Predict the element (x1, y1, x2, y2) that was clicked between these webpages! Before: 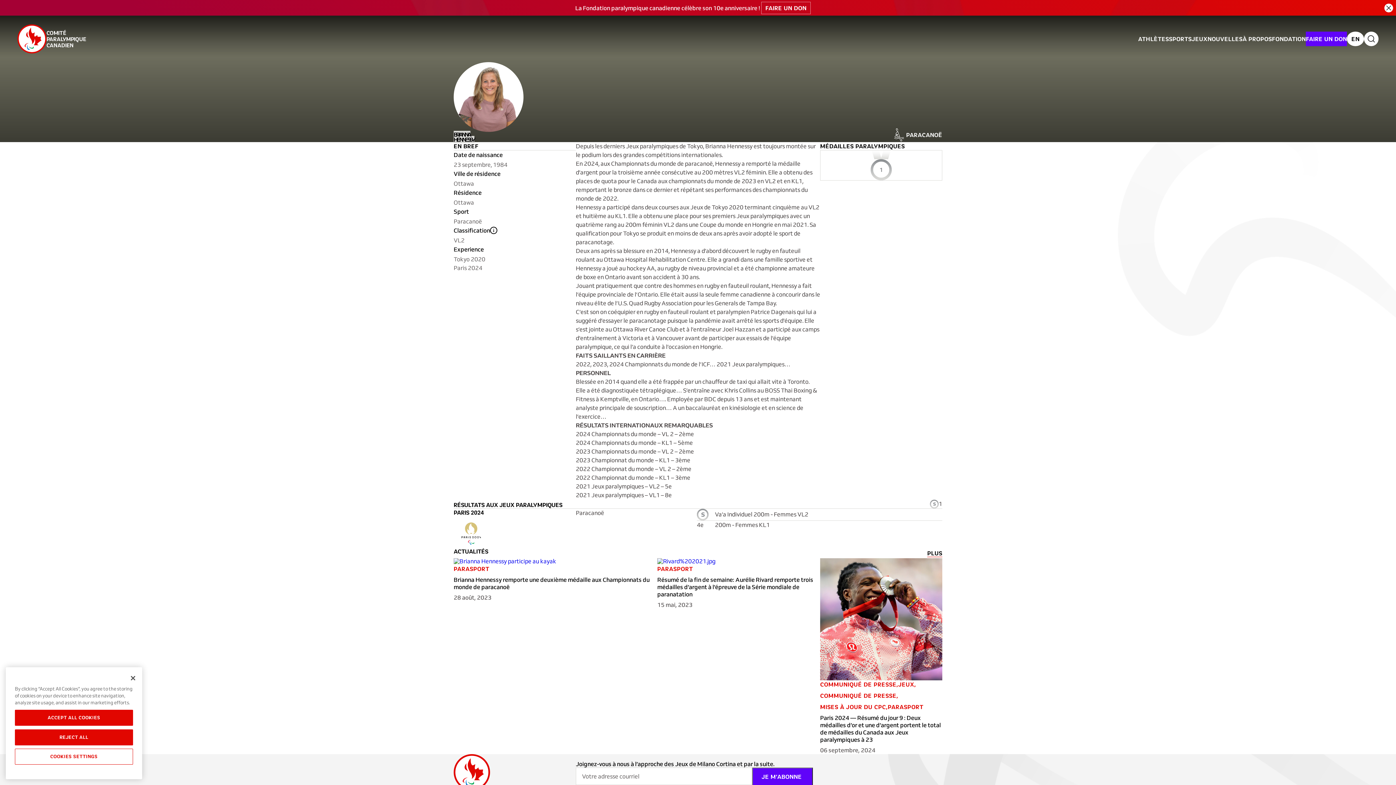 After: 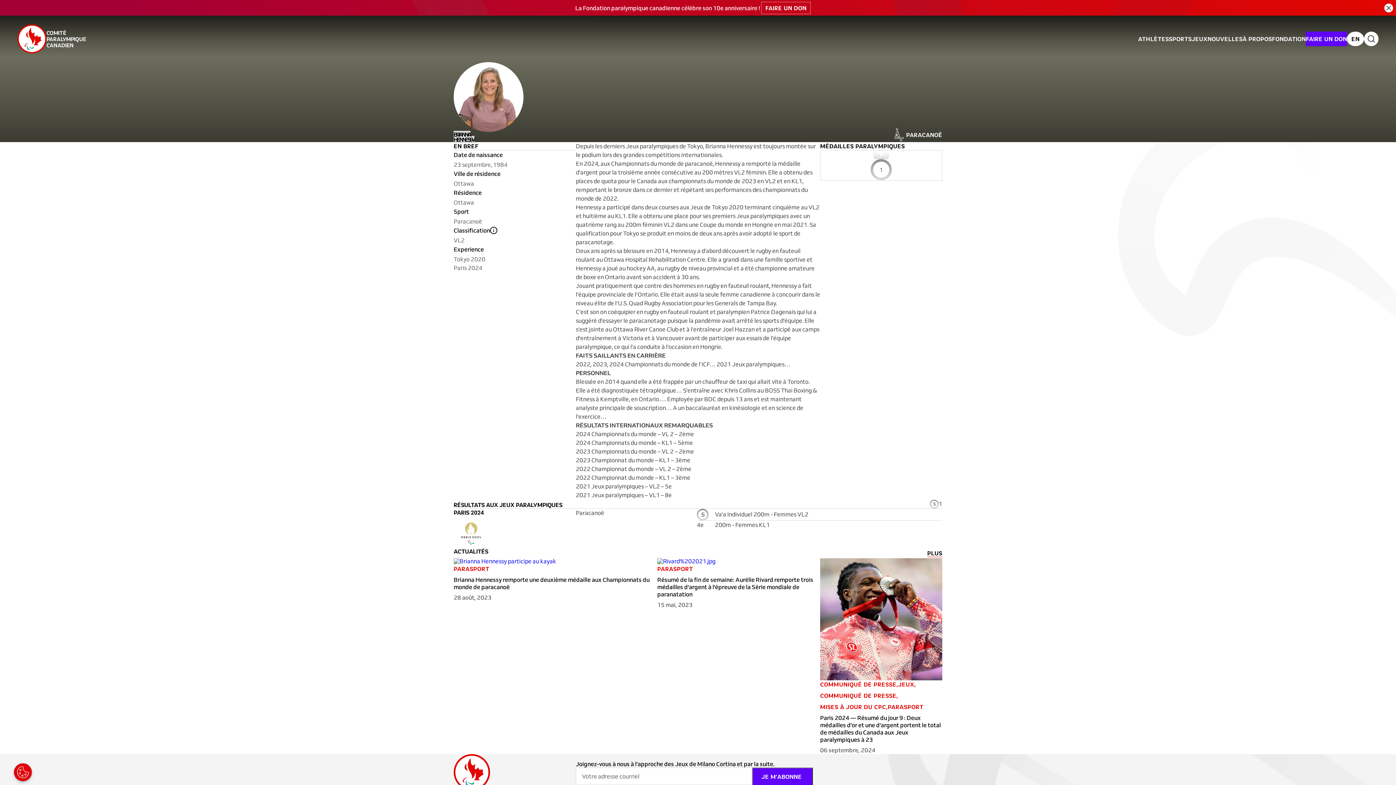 Action: label: Reject All bbox: (14, 729, 133, 745)